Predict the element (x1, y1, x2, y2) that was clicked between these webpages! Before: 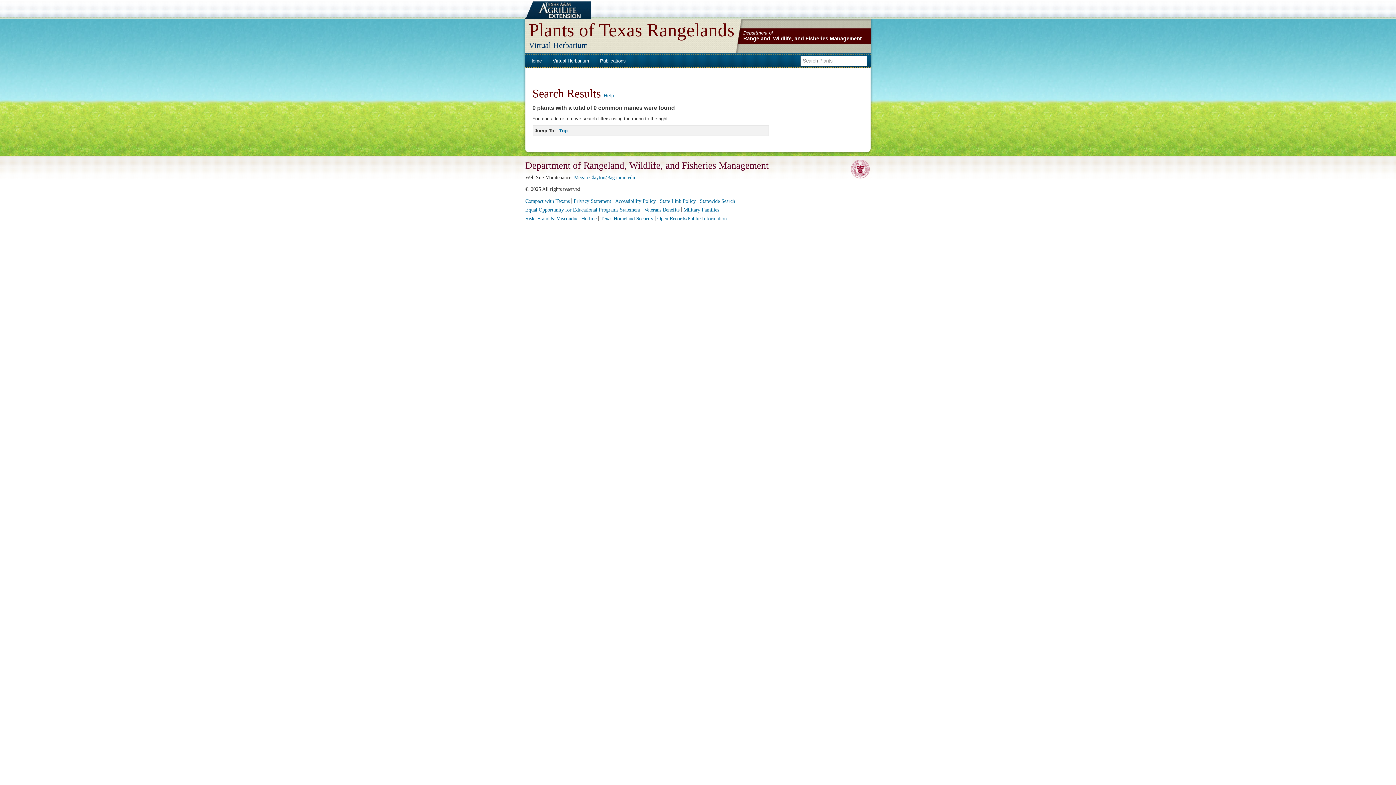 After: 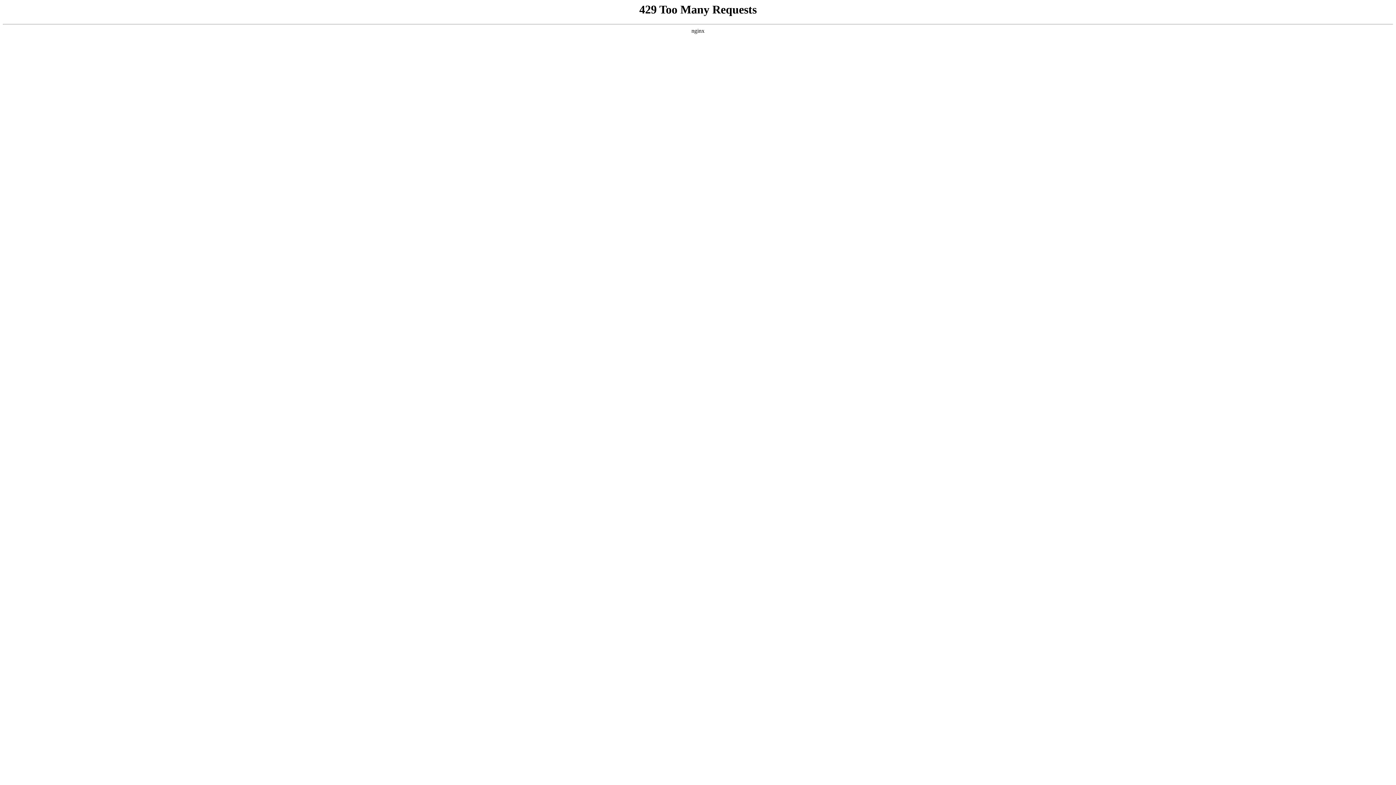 Action: label: Open Records/Public Information bbox: (657, 215, 726, 221)